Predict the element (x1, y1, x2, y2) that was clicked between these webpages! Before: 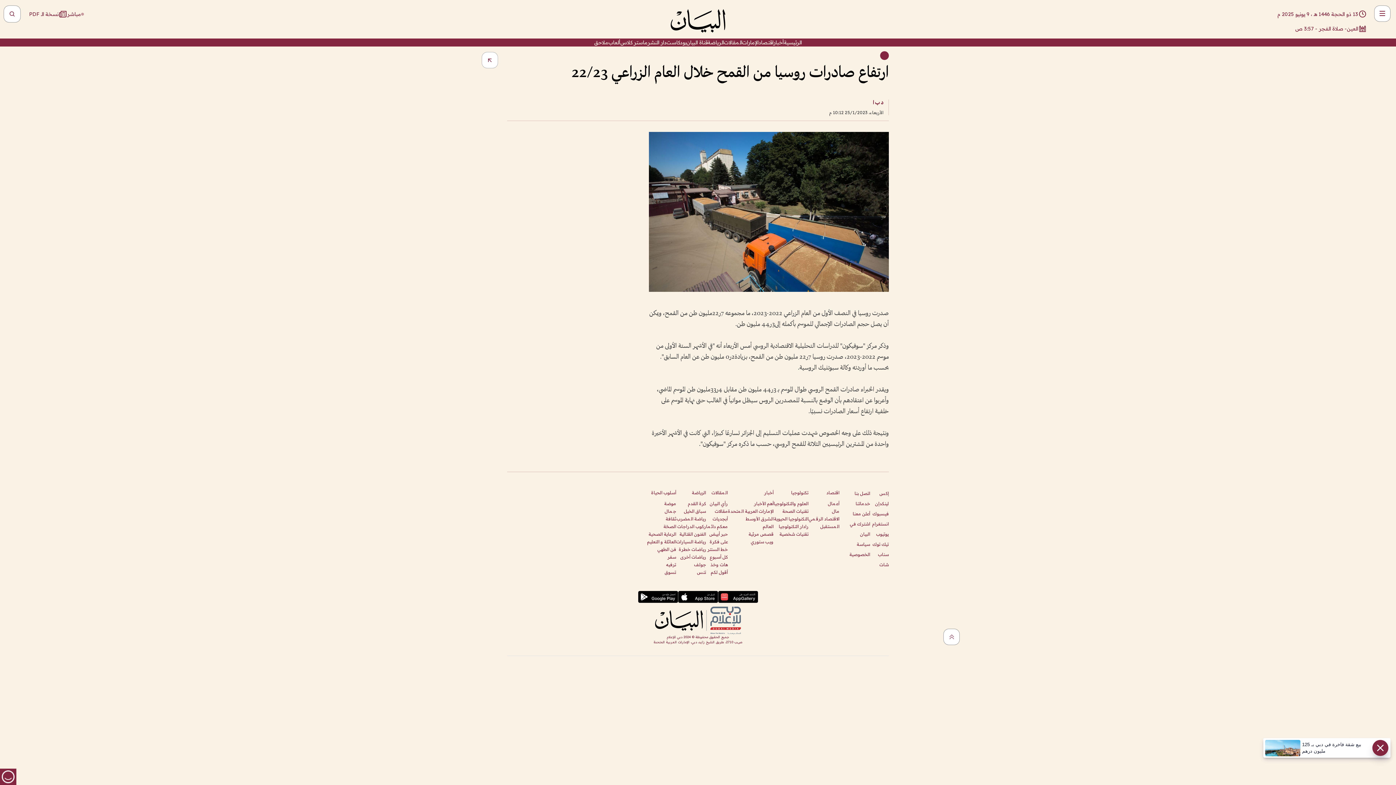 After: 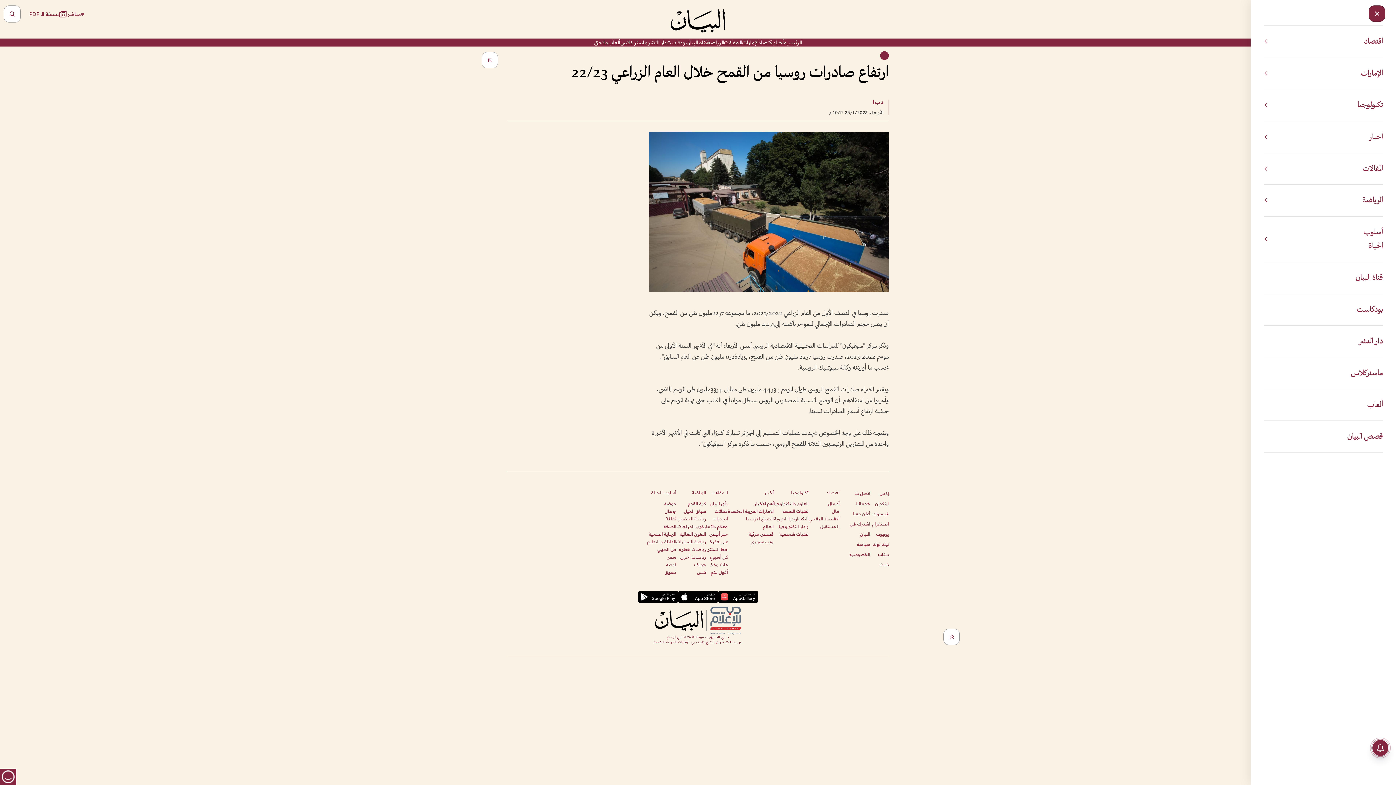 Action: label: Open Menu bbox: (1374, 5, 1390, 21)